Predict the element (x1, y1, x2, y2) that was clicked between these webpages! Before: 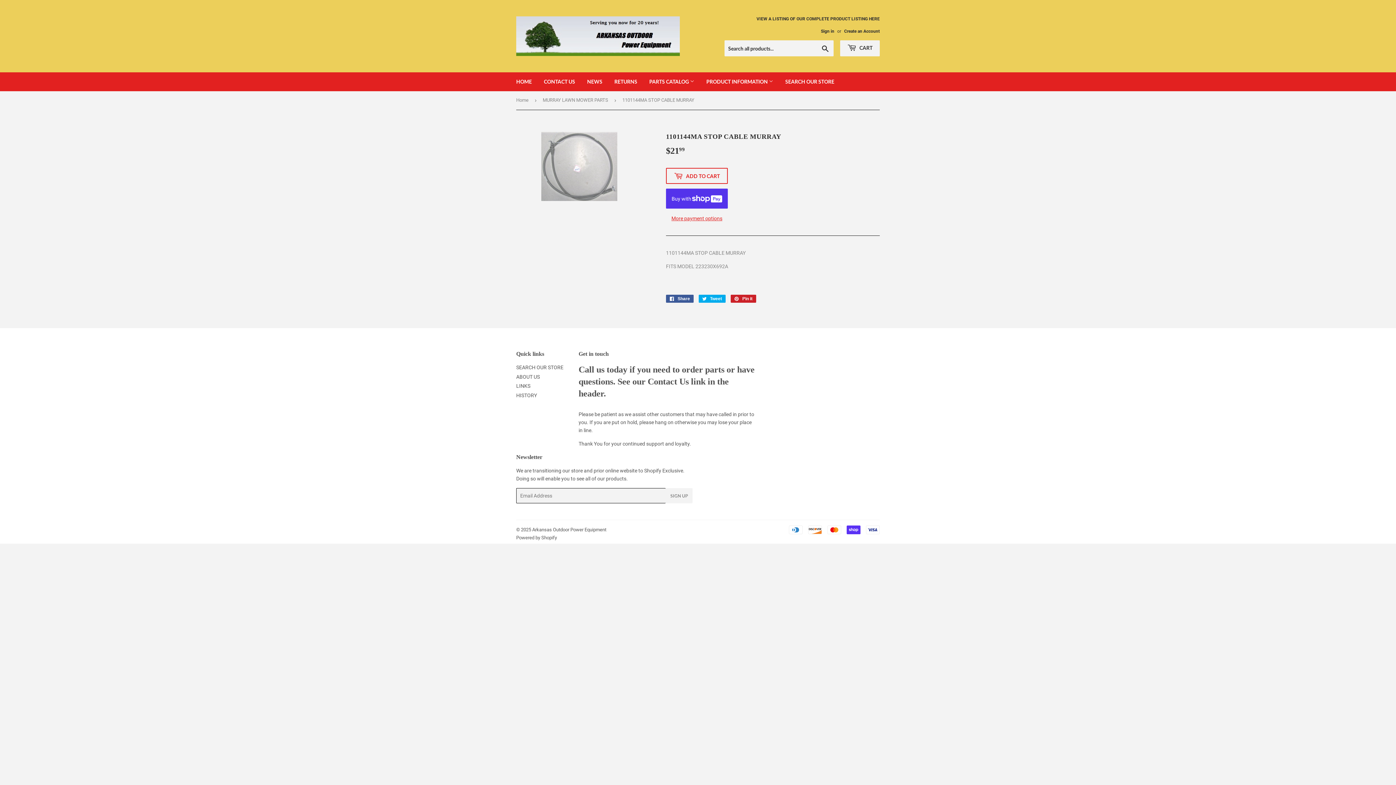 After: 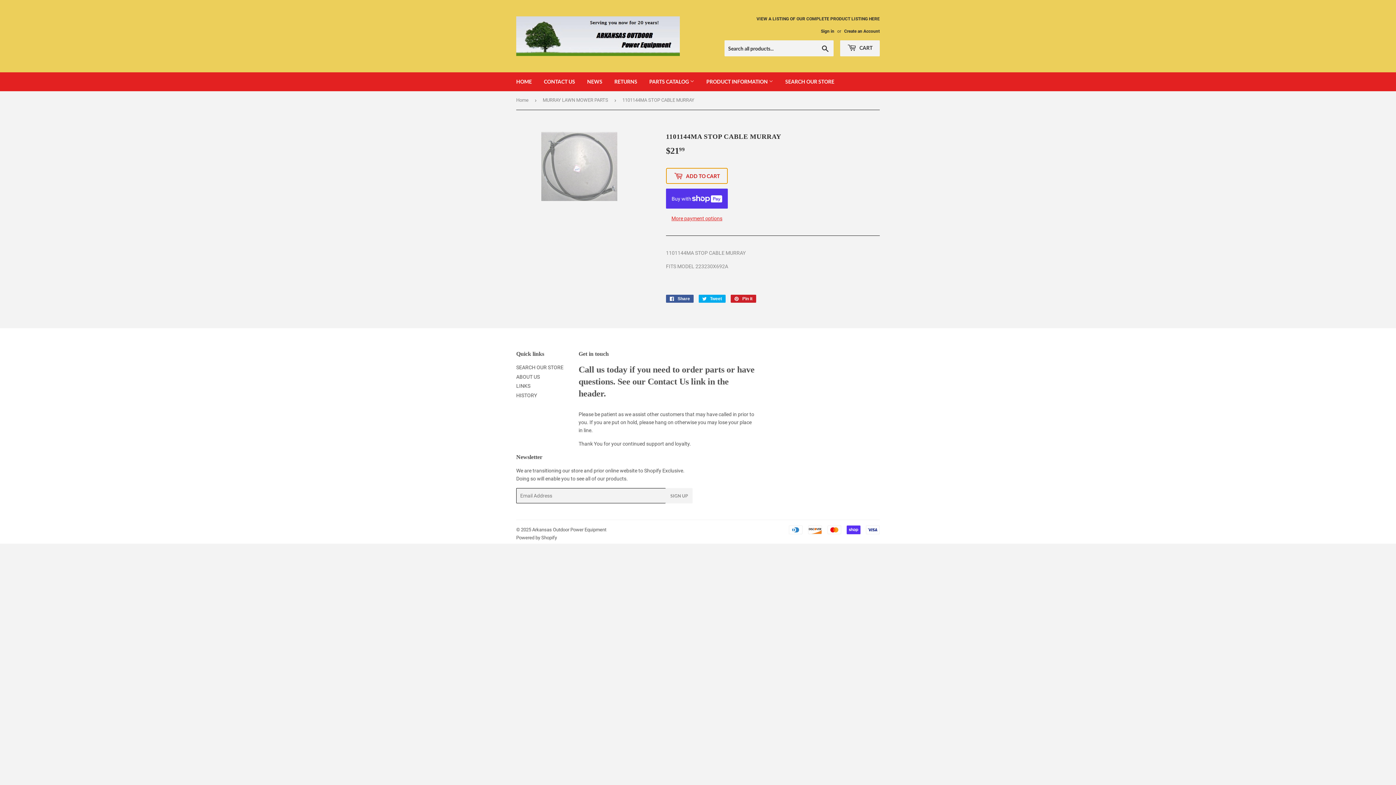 Action: label:  ADD TO CART bbox: (666, 168, 728, 184)